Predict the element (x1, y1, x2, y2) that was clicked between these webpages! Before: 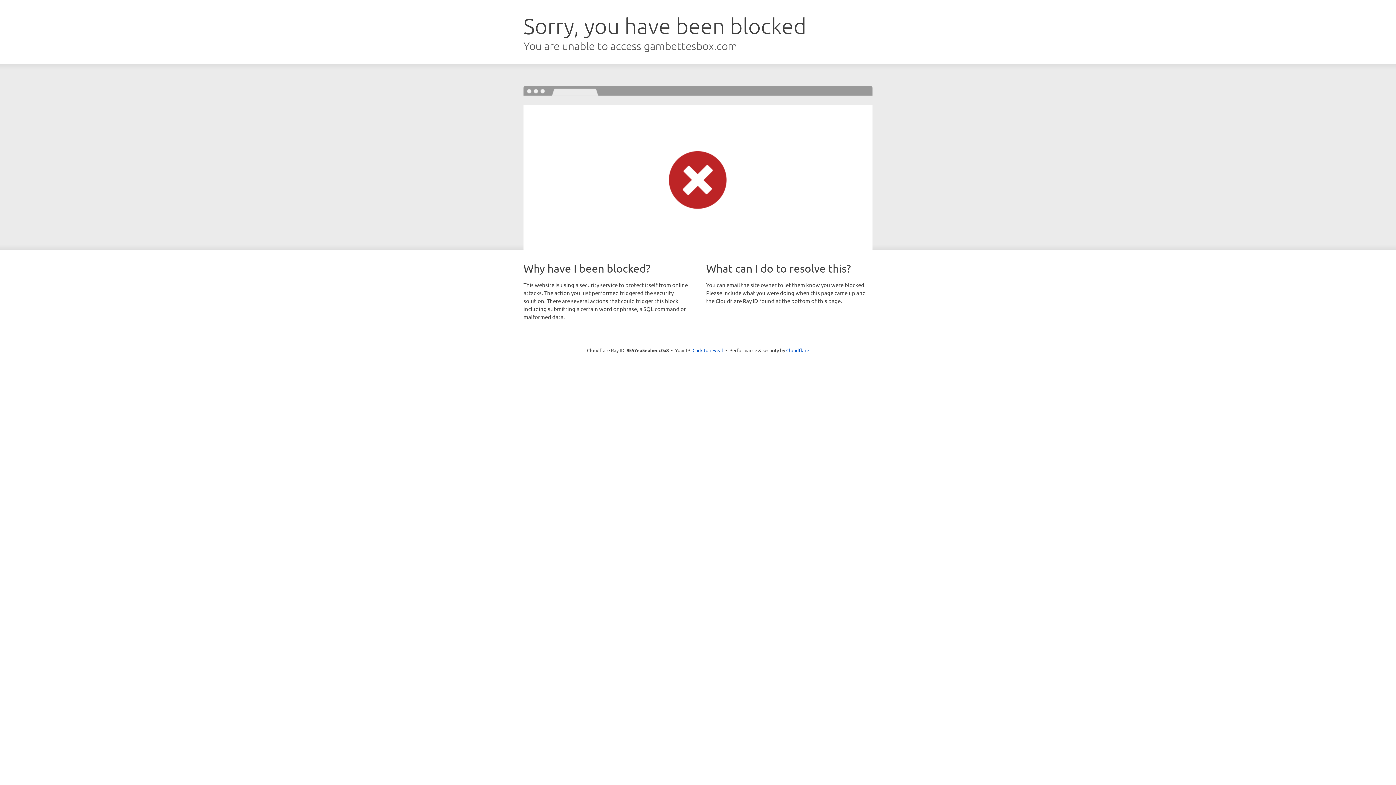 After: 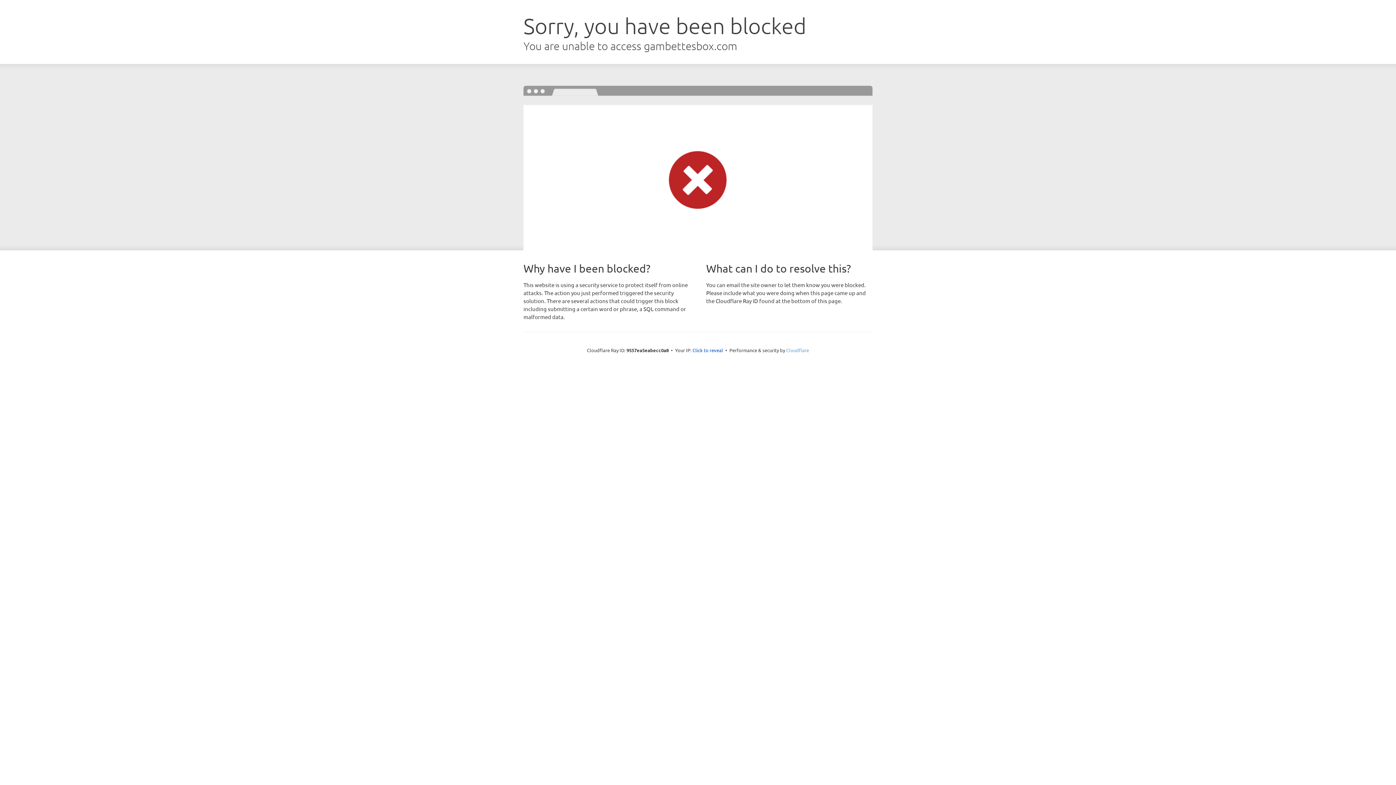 Action: bbox: (786, 347, 809, 353) label: Cloudflare